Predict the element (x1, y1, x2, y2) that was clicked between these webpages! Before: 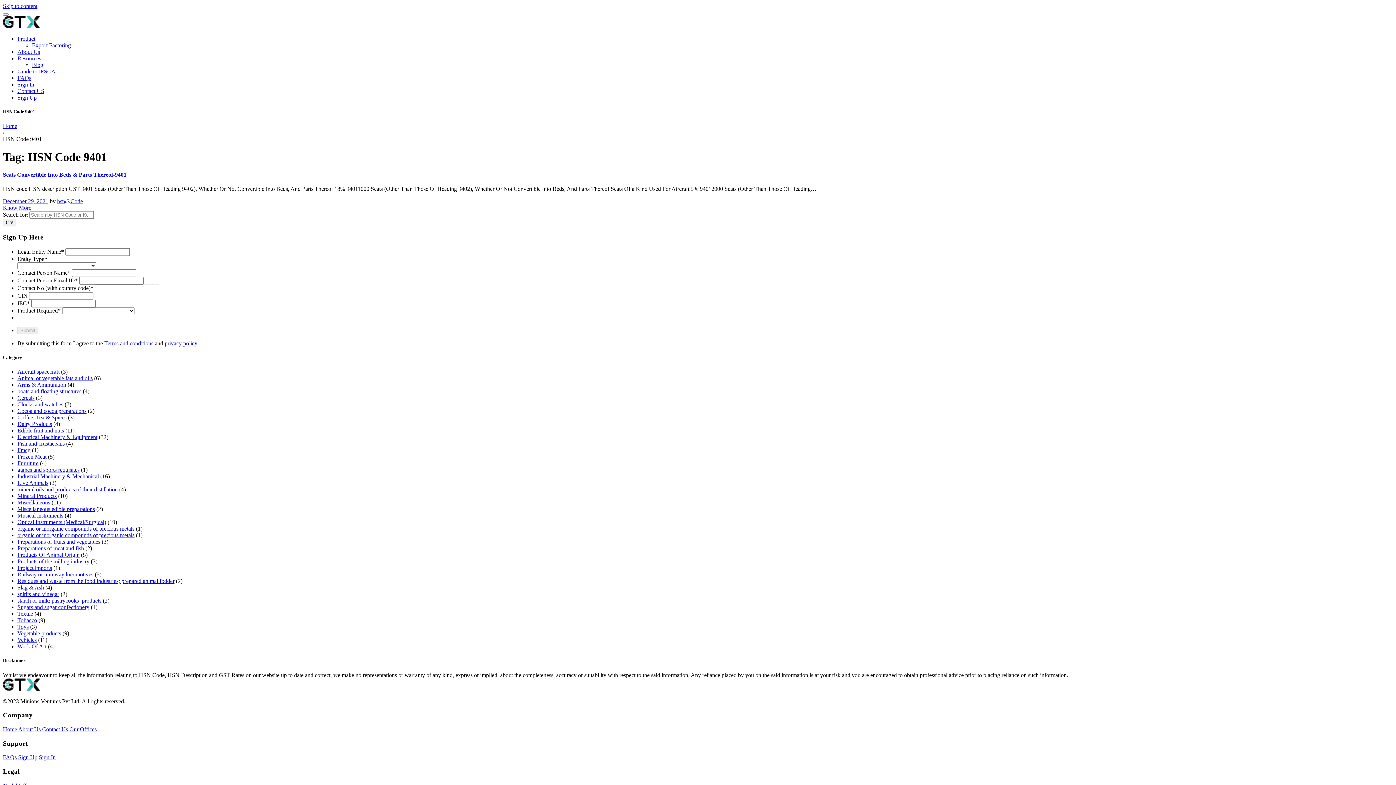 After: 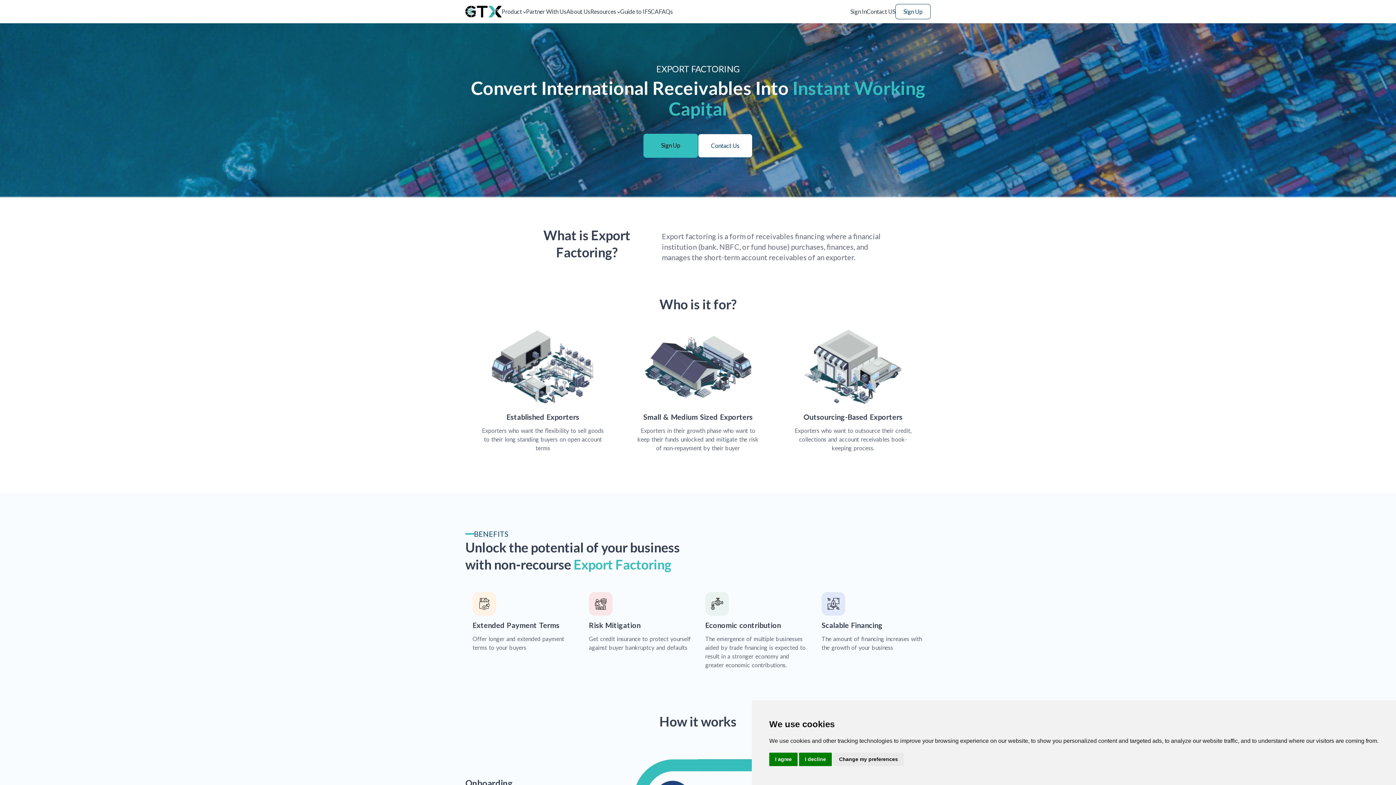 Action: label: Export Factoring bbox: (32, 42, 70, 48)